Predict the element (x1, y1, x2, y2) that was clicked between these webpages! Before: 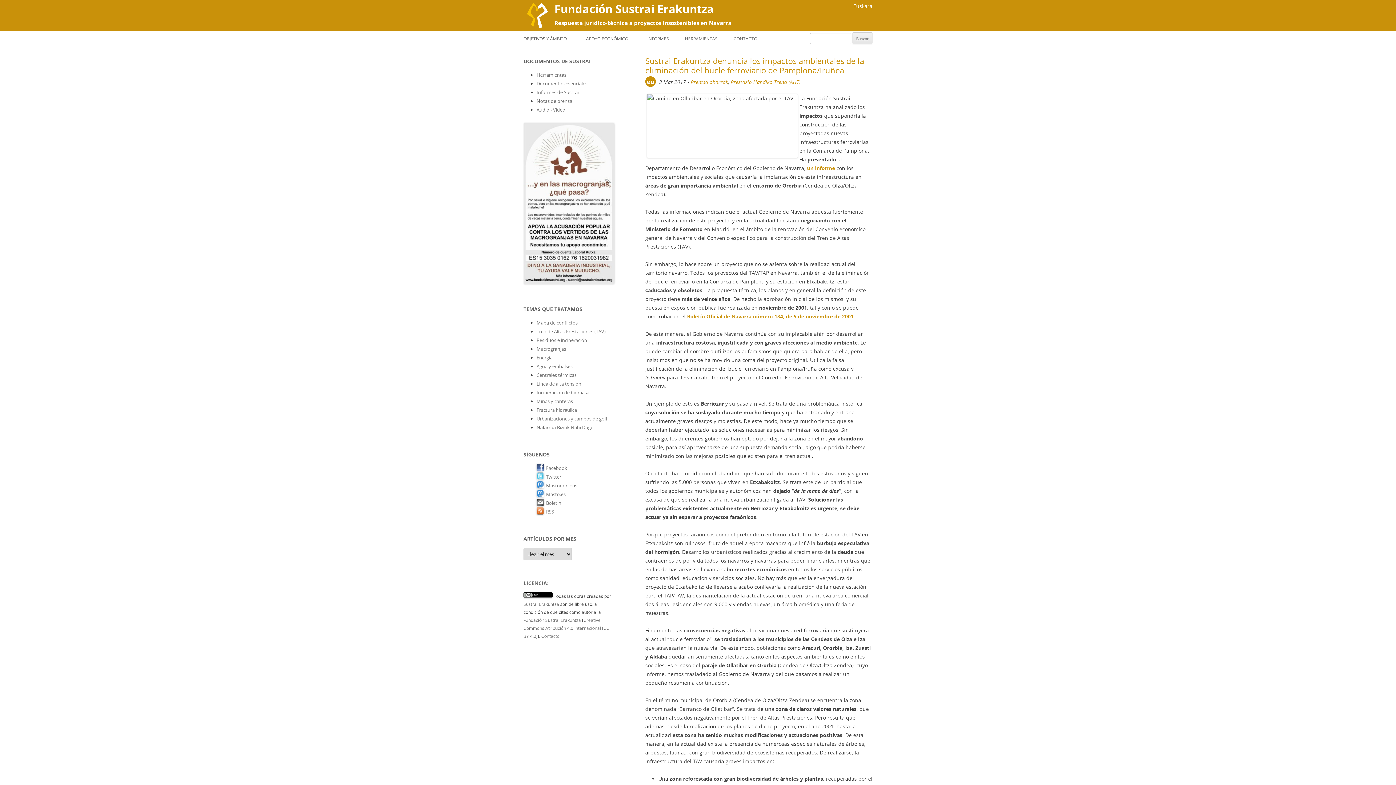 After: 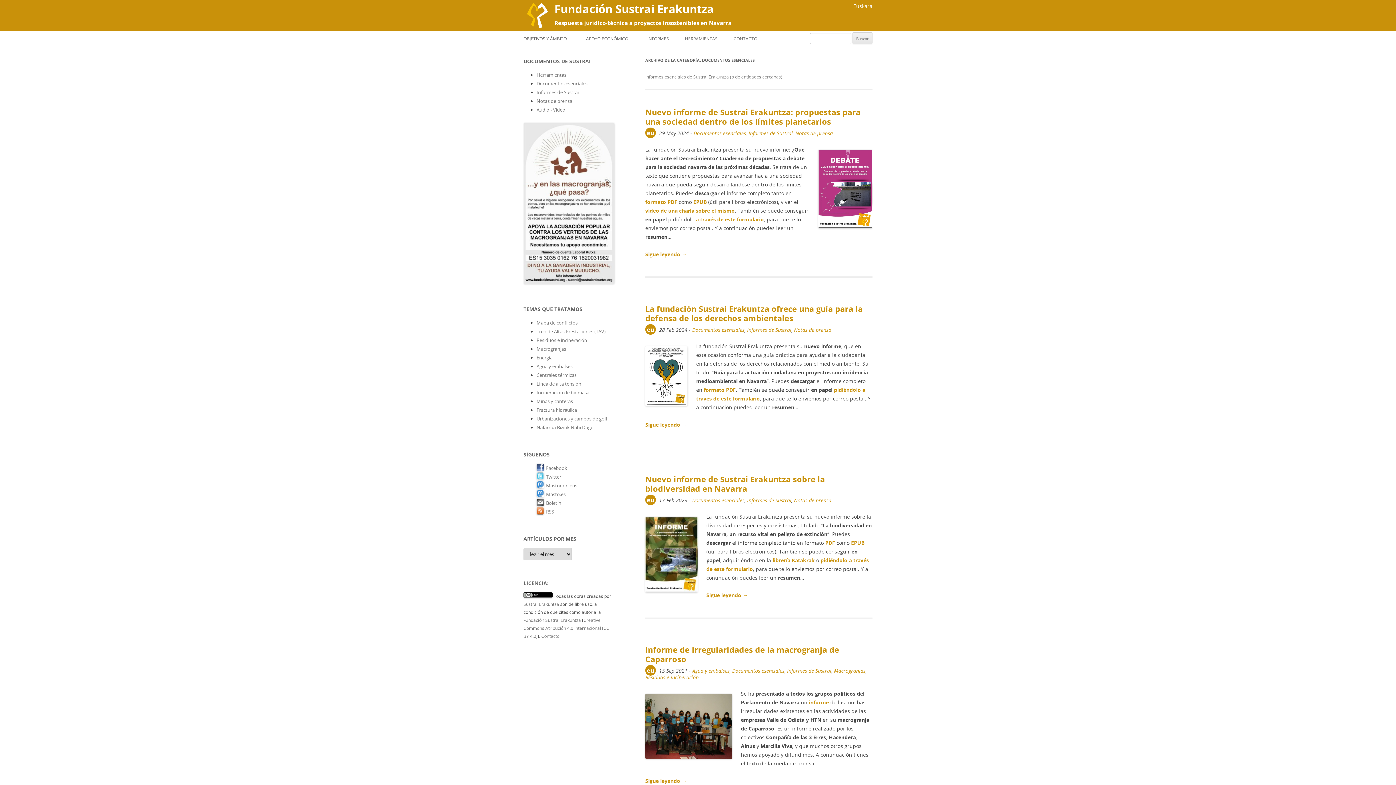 Action: bbox: (536, 80, 587, 86) label: Documentos esenciales